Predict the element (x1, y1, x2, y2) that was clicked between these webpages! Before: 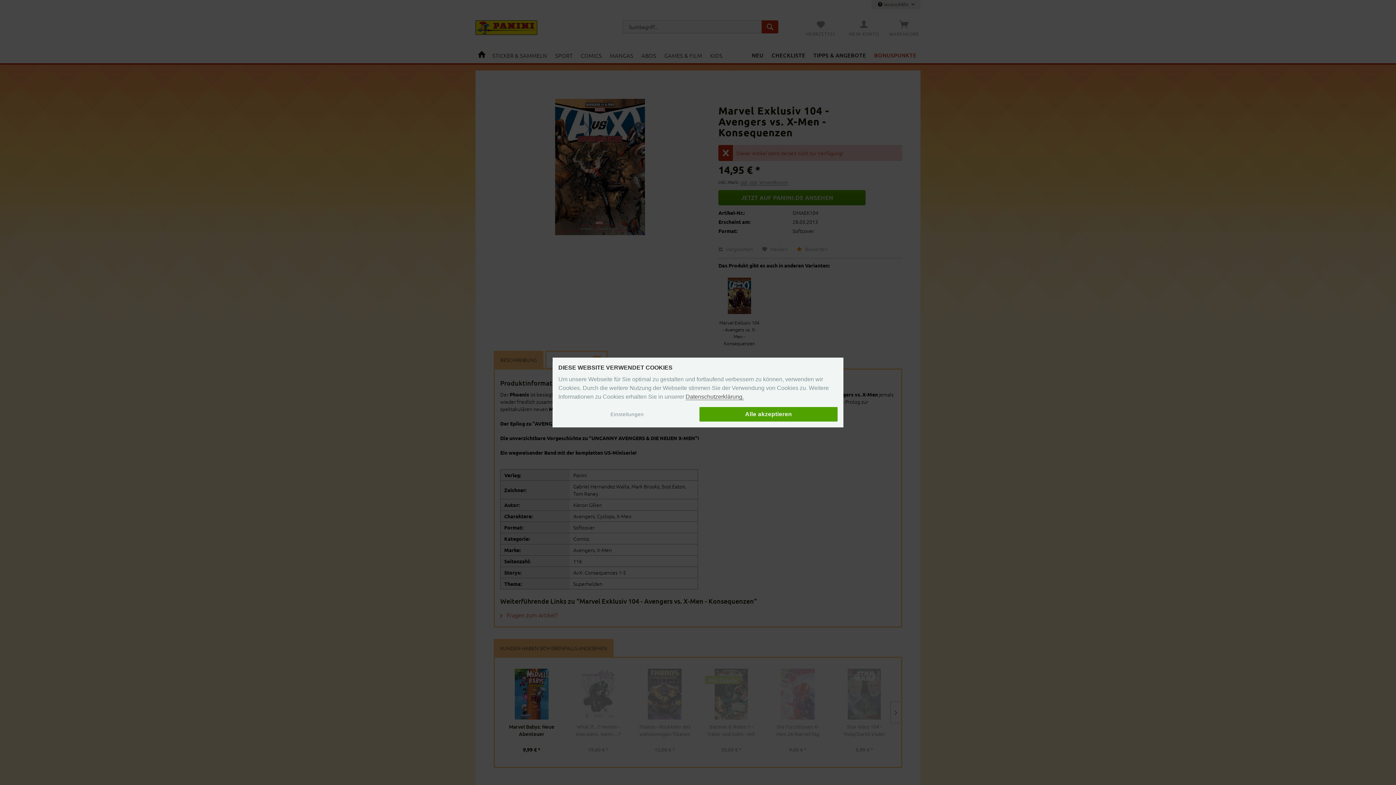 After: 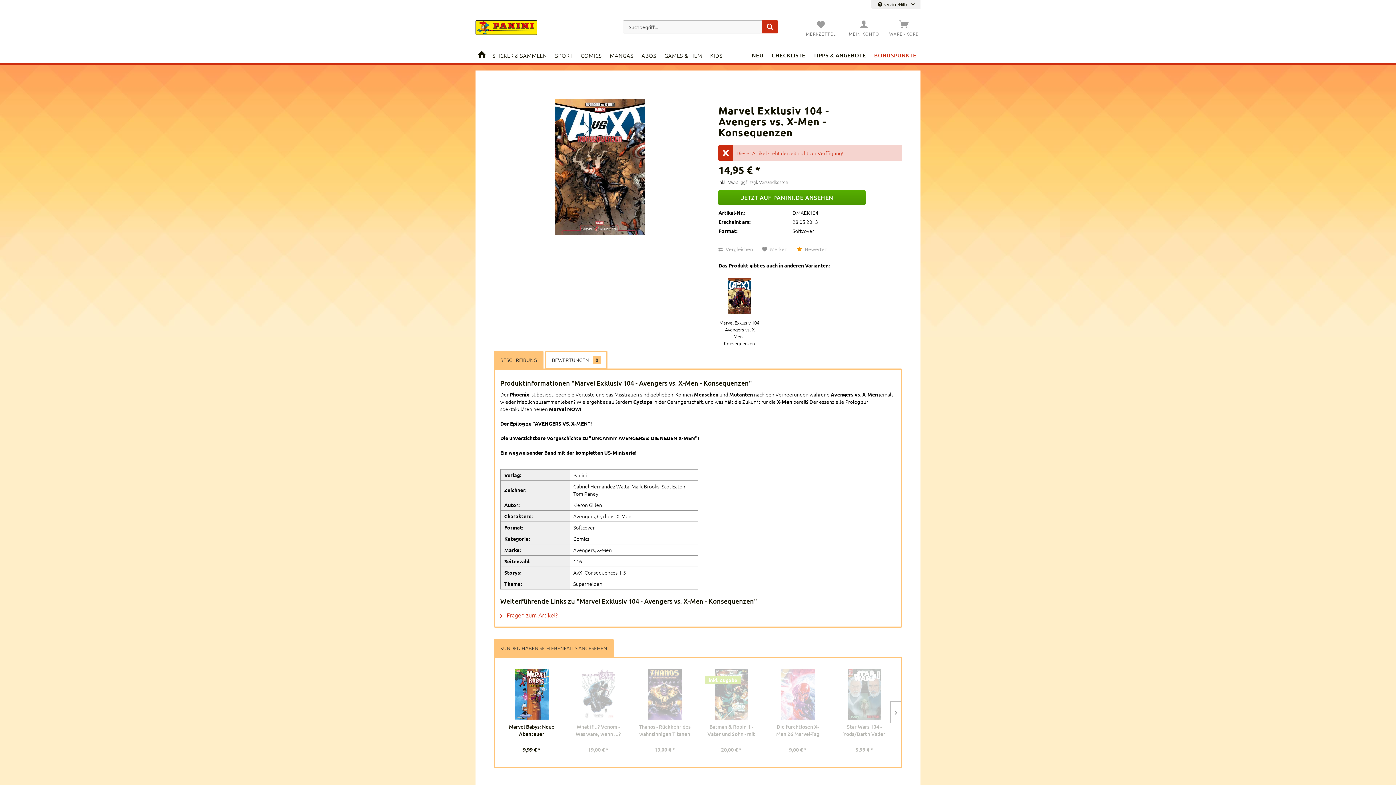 Action: bbox: (699, 407, 837, 421) label: Alle akzeptieren